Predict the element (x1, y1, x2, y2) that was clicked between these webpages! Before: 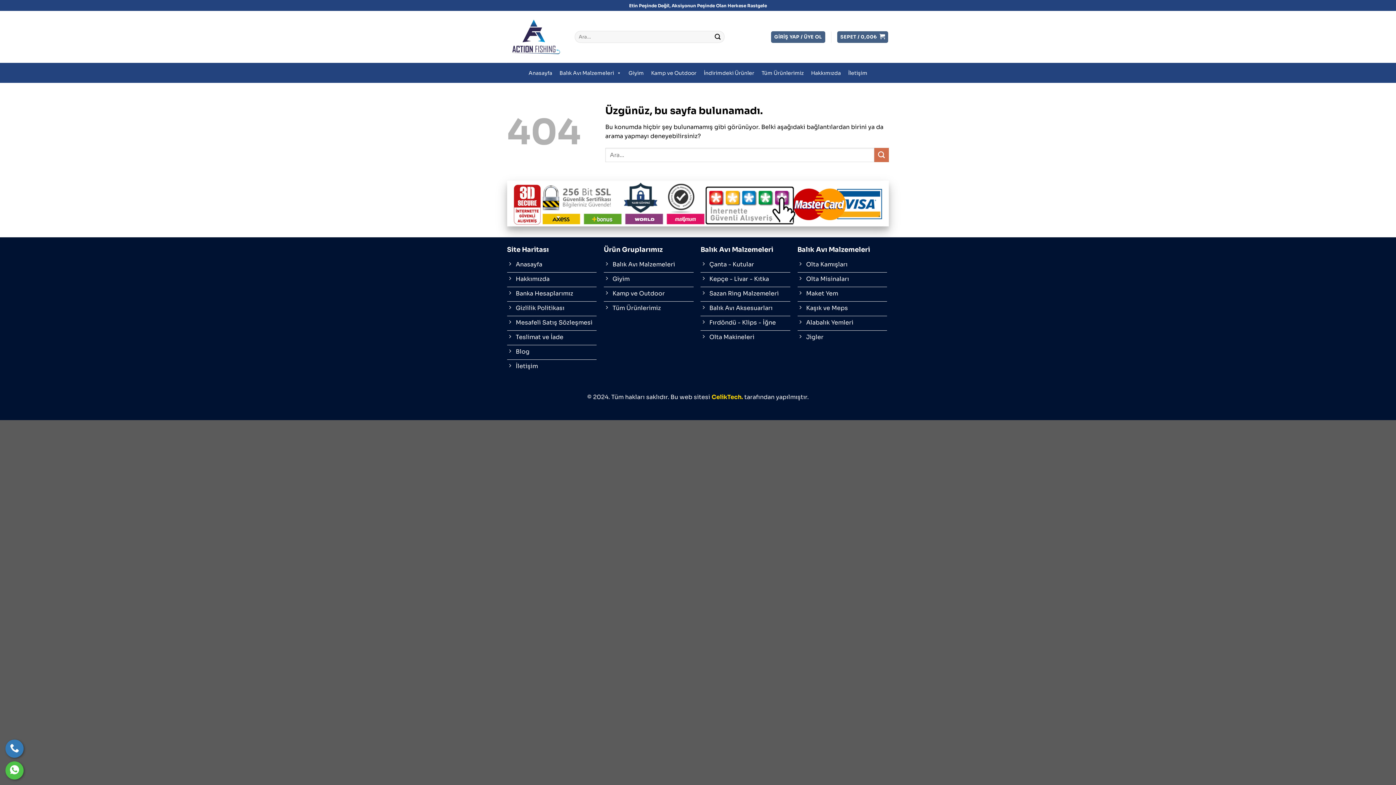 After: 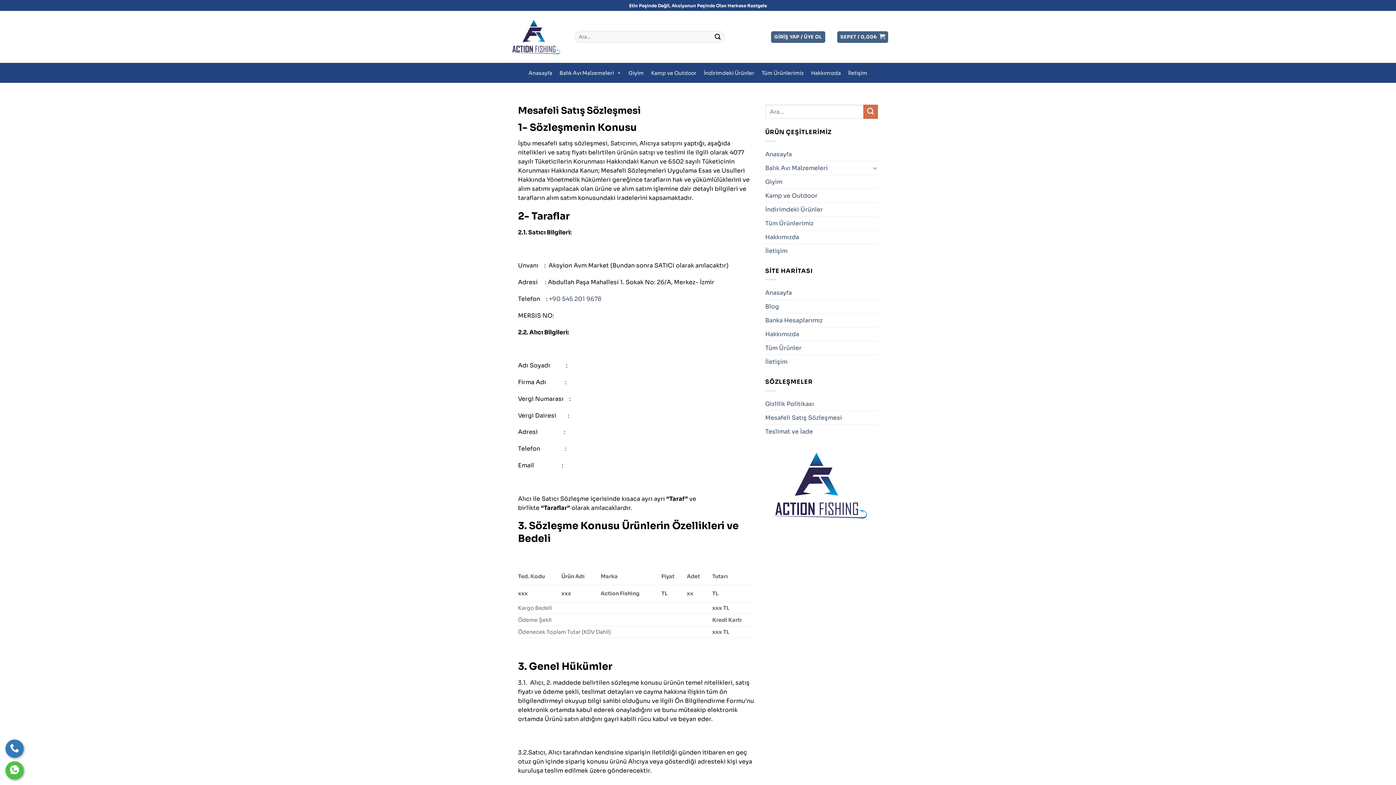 Action: bbox: (507, 316, 596, 331) label: Mesafeli Satış Sözleşmesi